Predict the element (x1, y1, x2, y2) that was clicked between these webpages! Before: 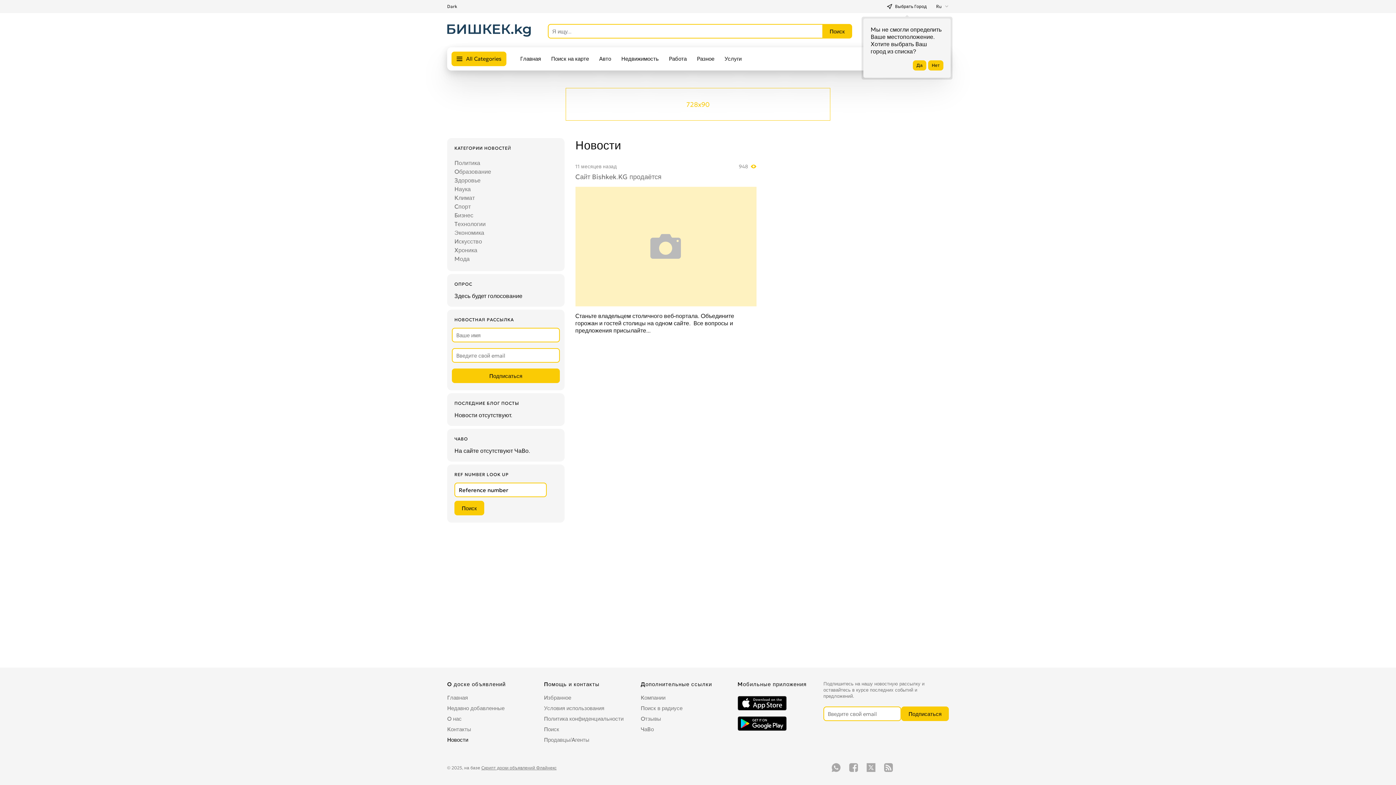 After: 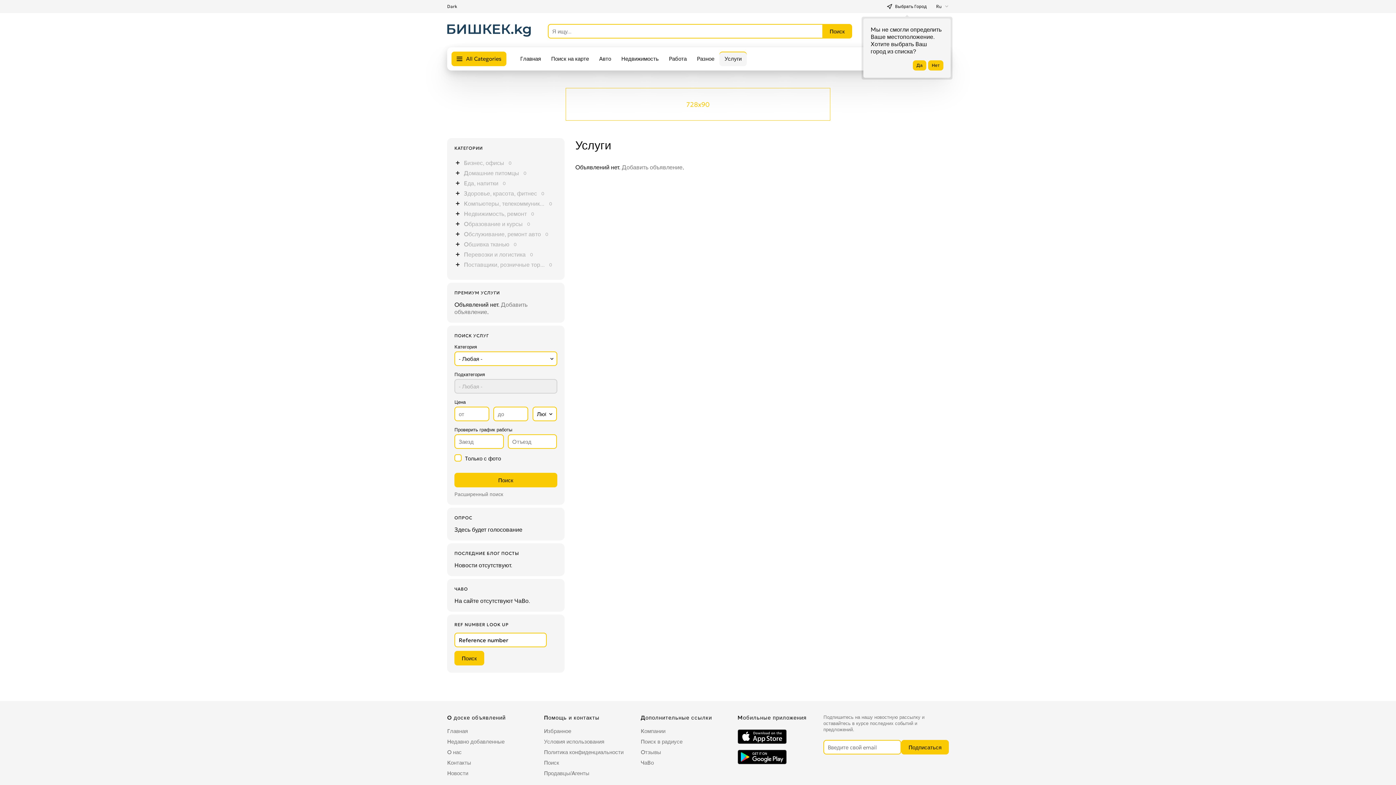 Action: label: Услуги bbox: (719, 51, 746, 66)